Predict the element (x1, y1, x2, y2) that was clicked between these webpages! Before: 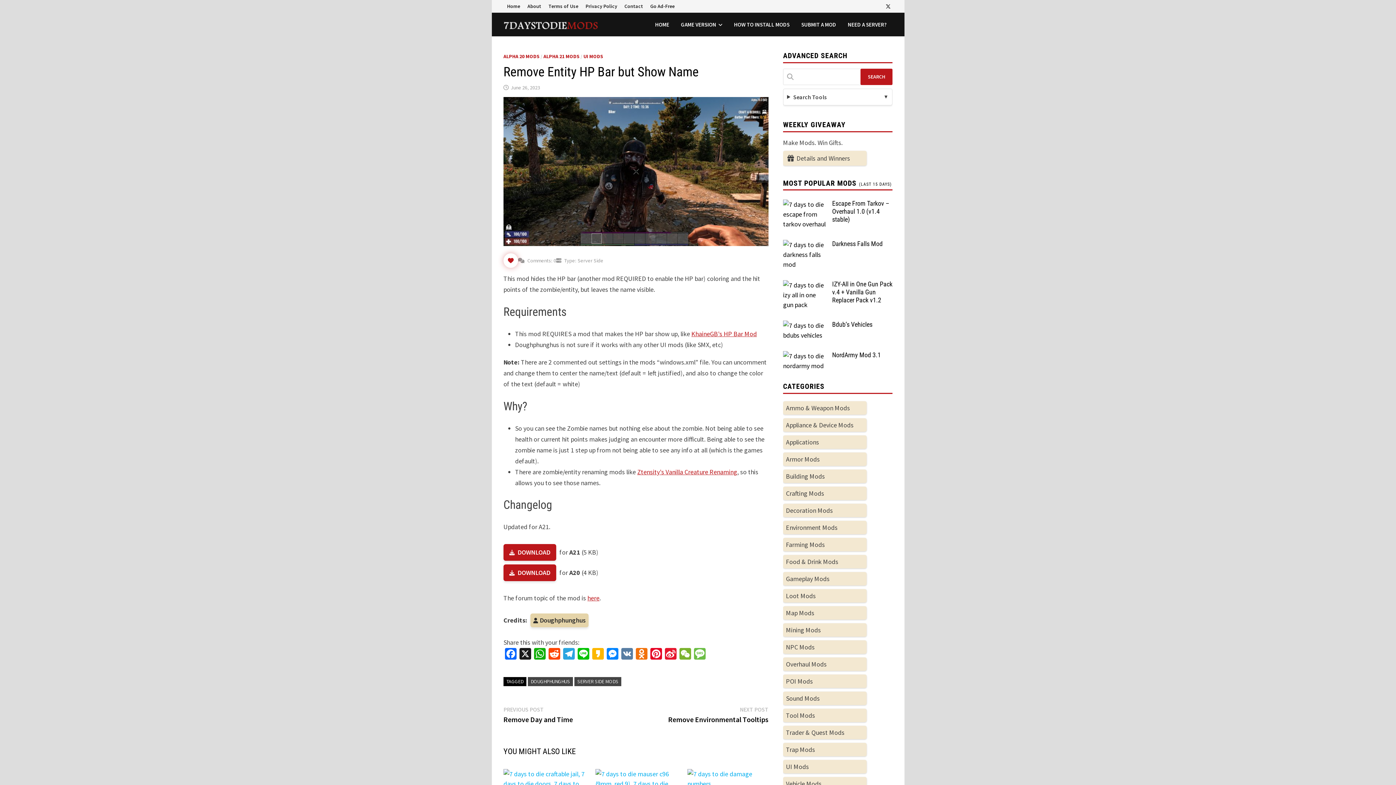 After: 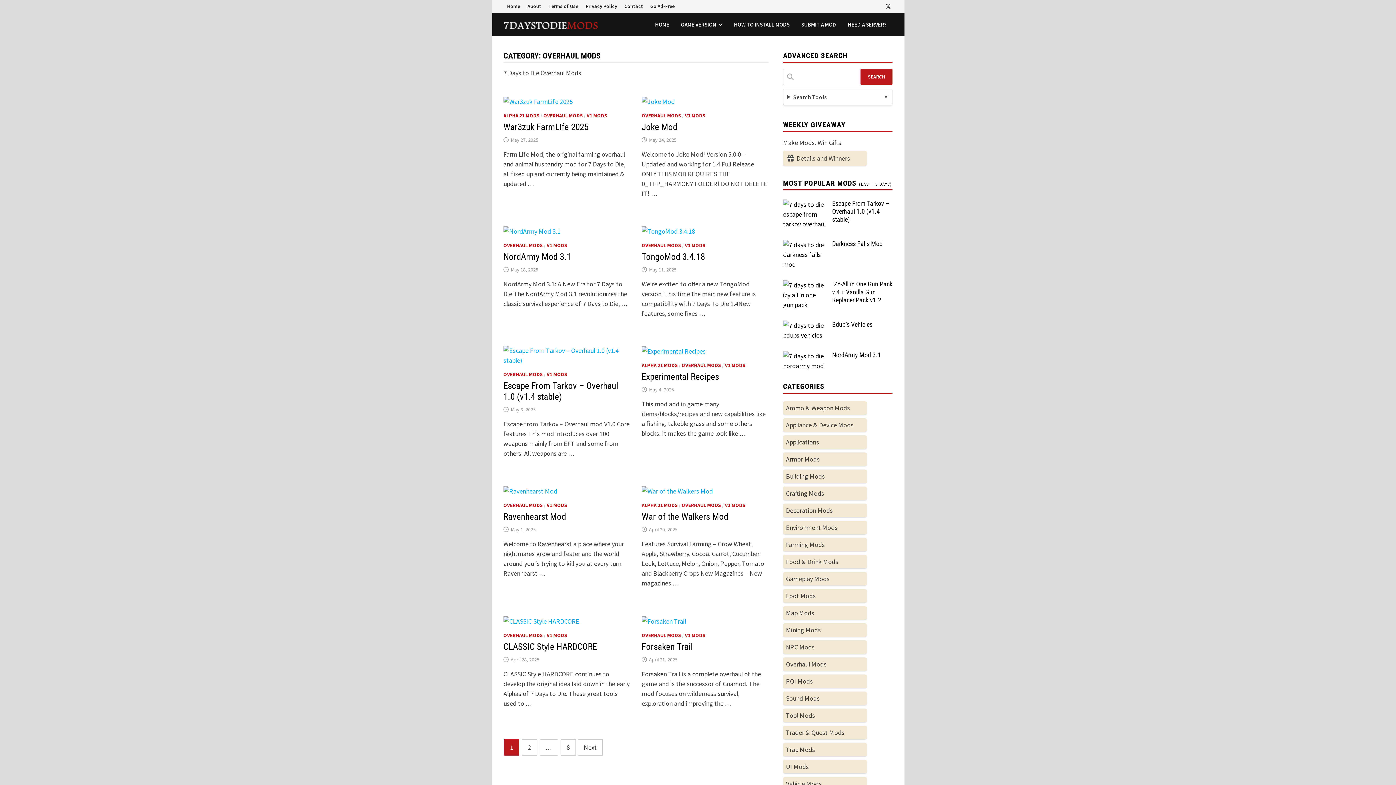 Action: label: Overhaul Mods bbox: (783, 657, 866, 671)